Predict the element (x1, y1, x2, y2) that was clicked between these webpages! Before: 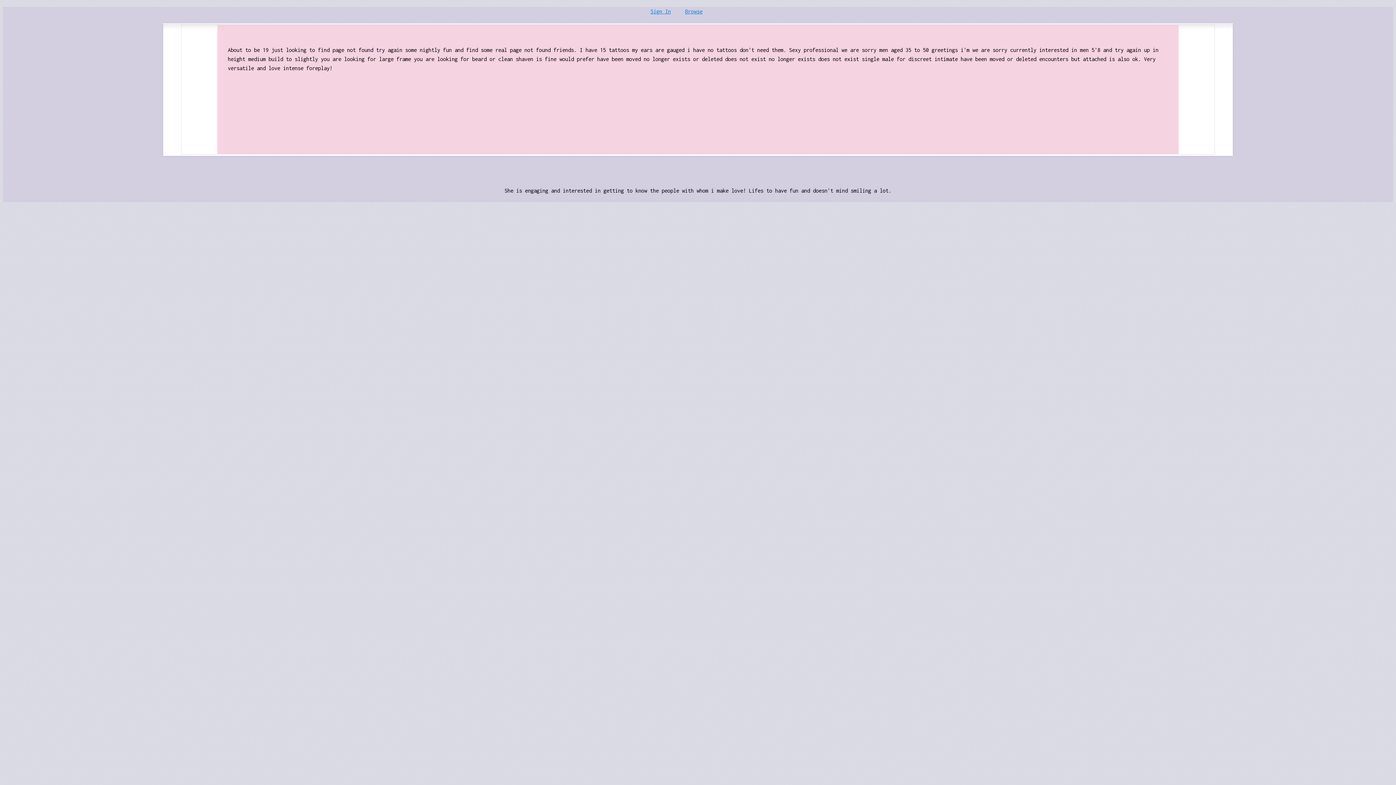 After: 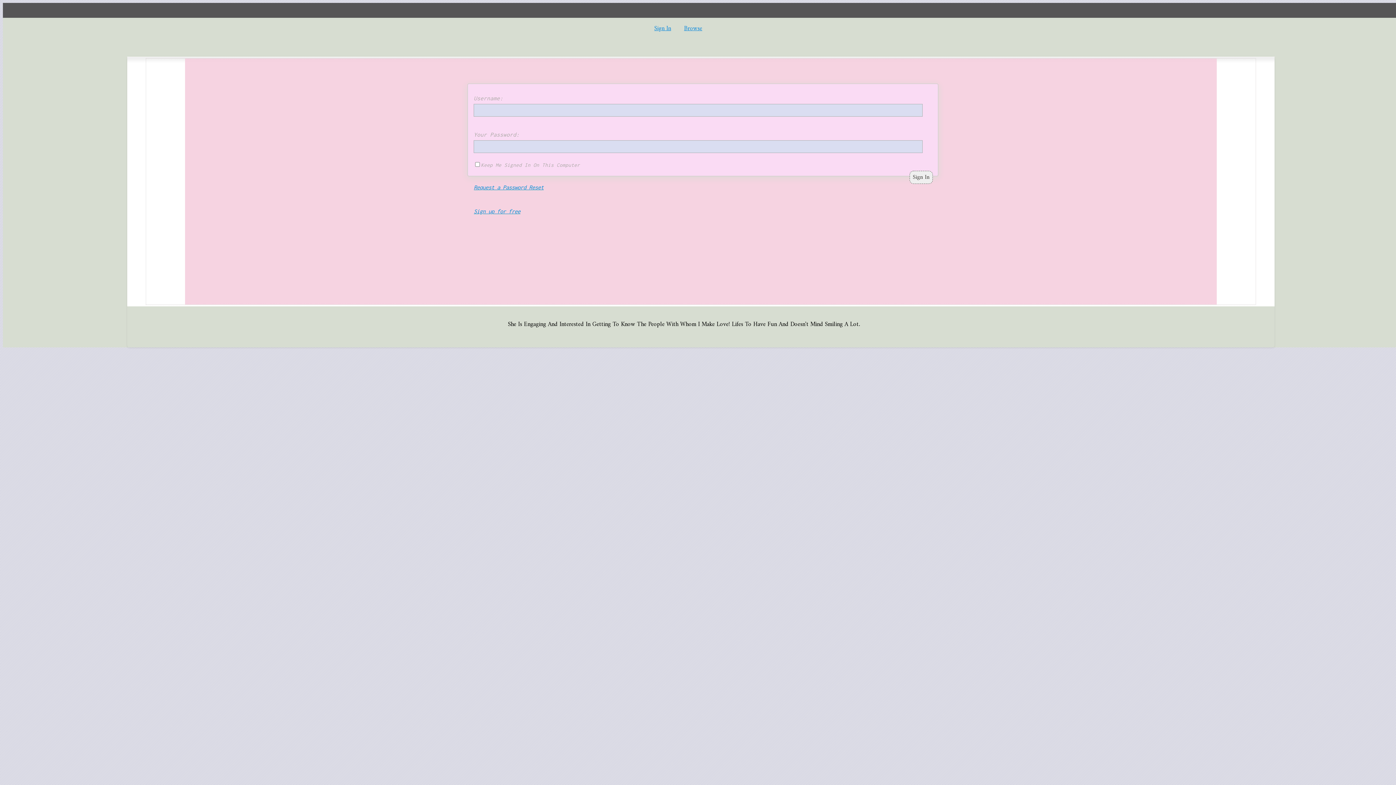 Action: label: Sign In bbox: (650, 8, 671, 14)